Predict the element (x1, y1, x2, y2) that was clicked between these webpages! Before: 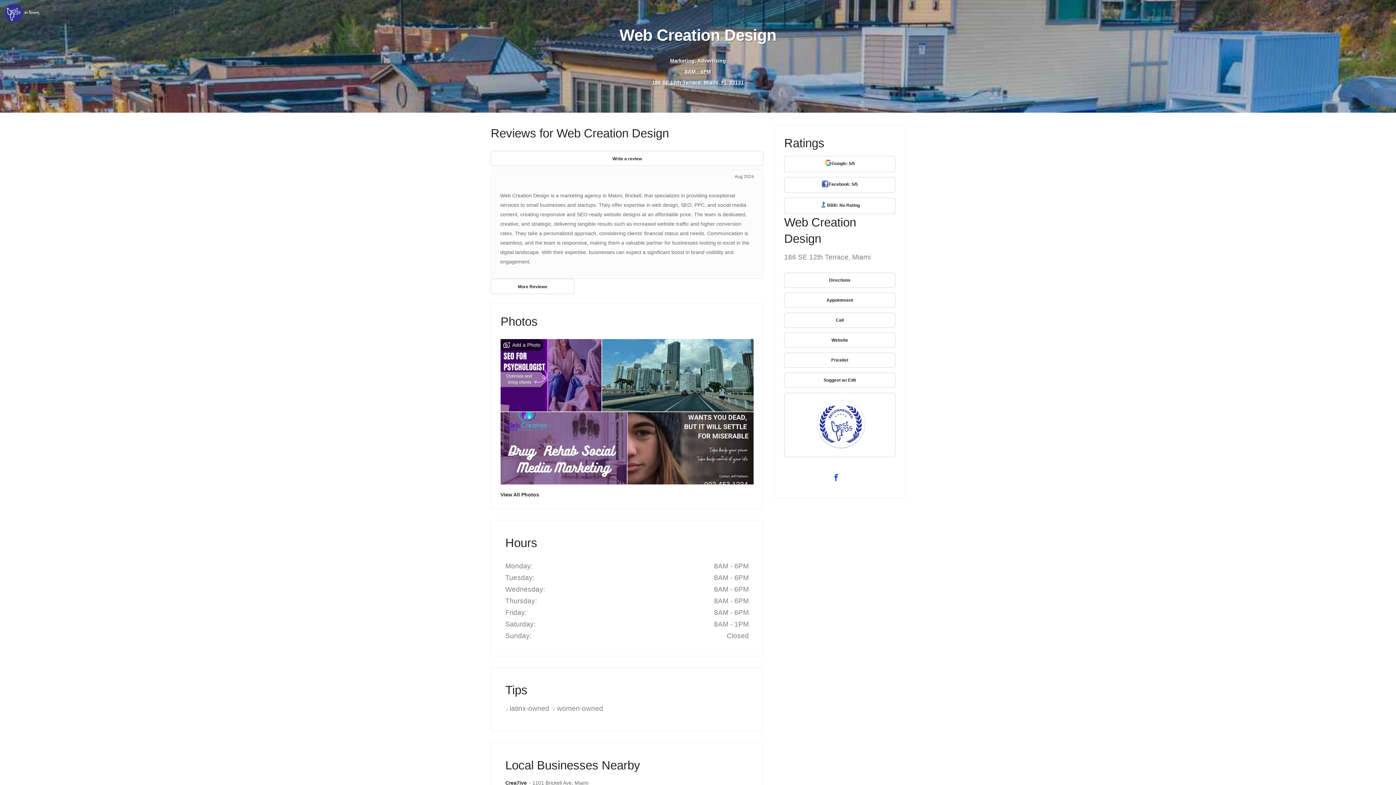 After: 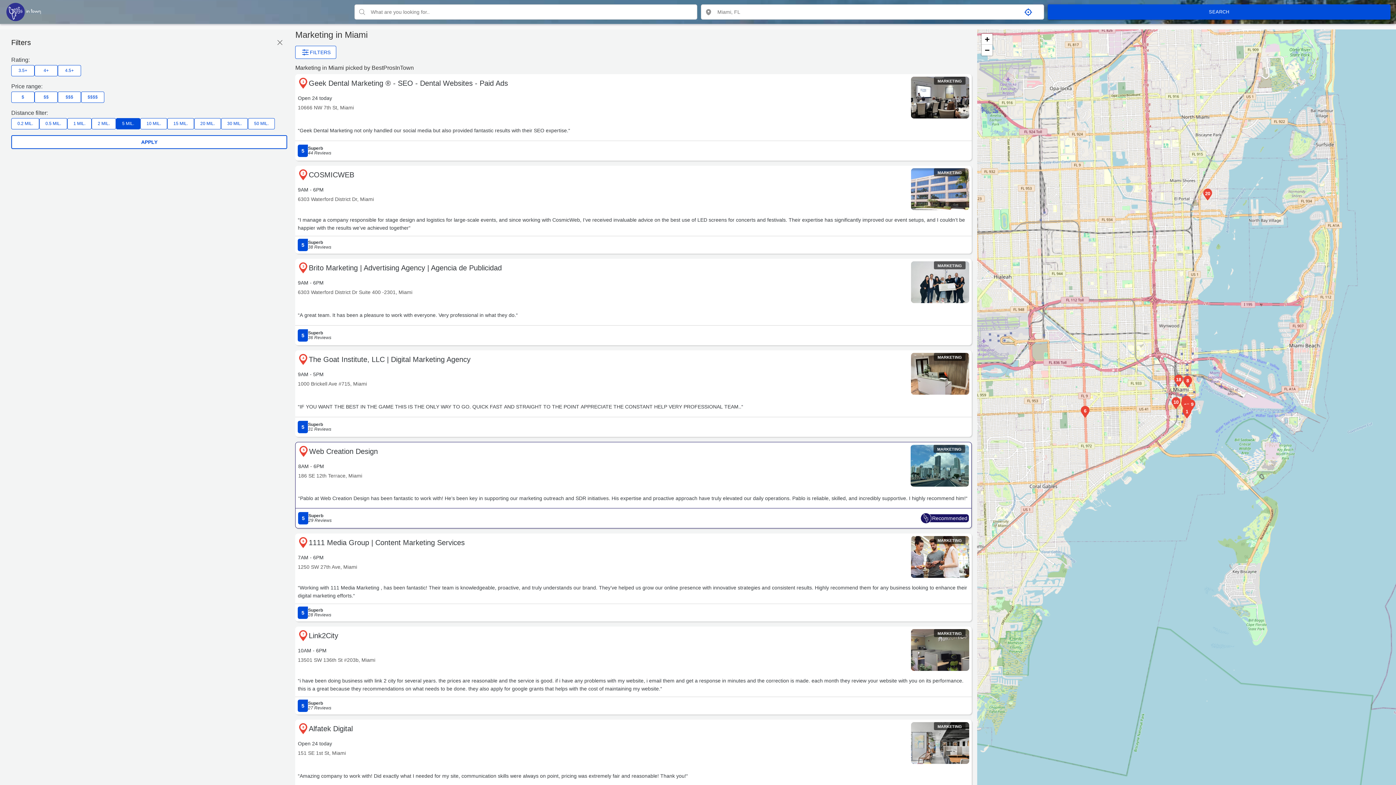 Action: label: Marketing bbox: (670, 56, 694, 65)